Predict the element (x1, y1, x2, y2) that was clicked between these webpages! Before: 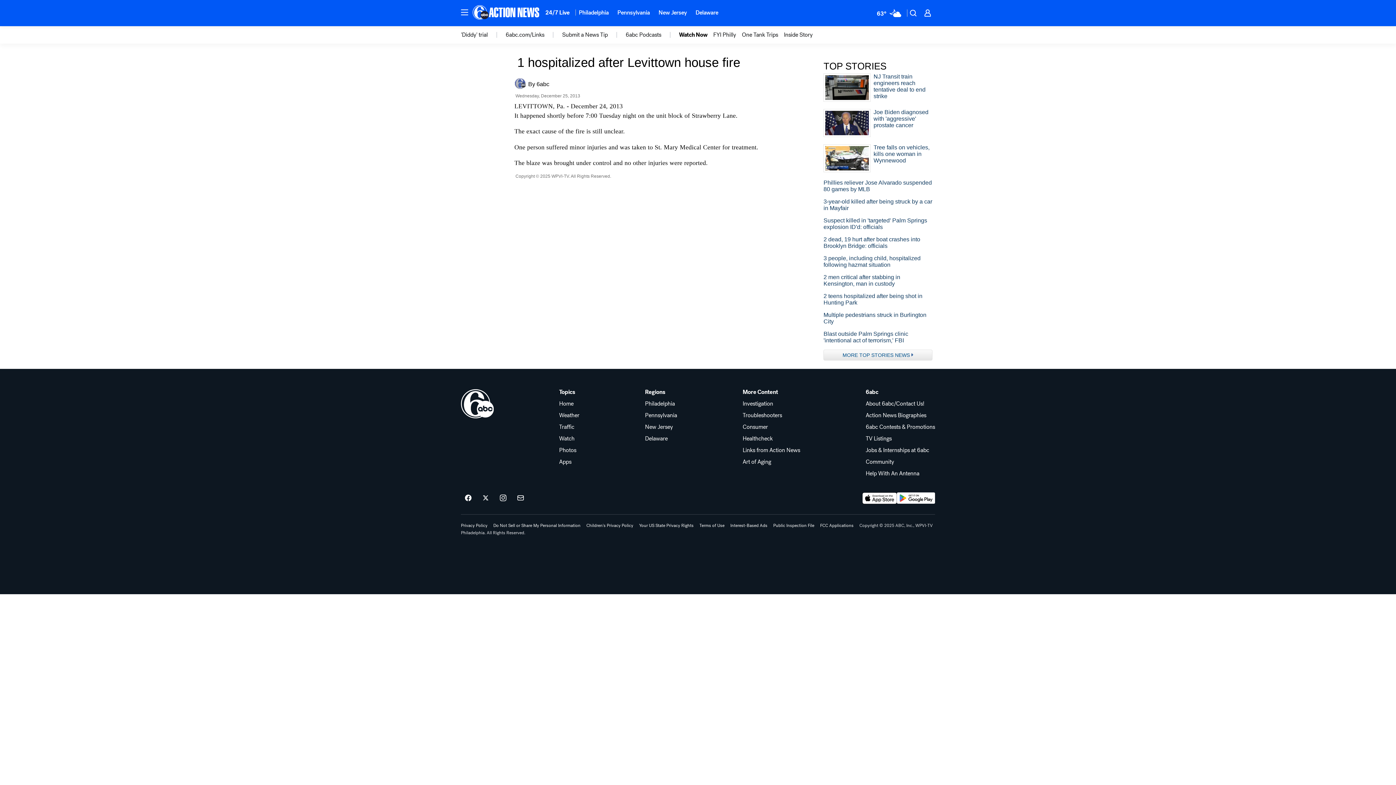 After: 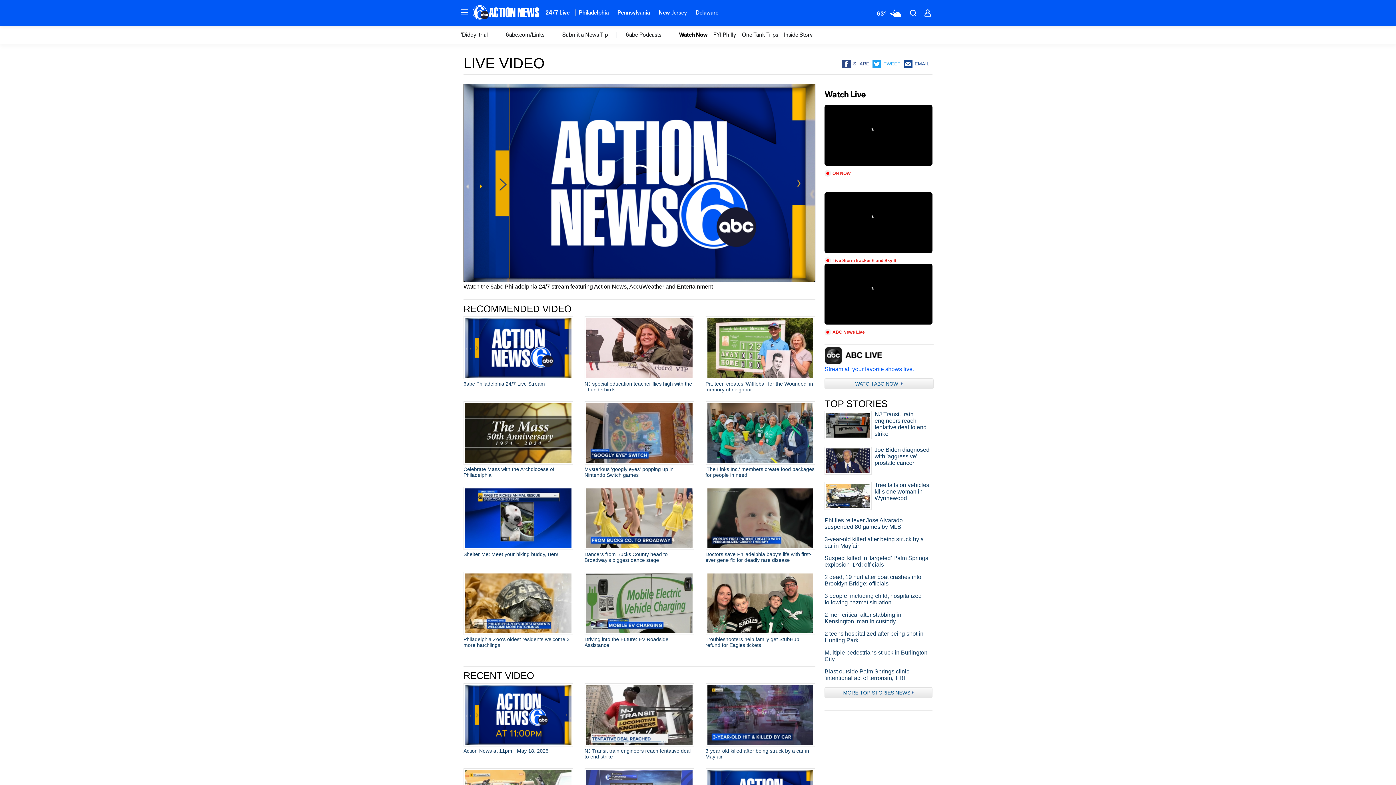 Action: bbox: (541, 4, 574, 20) label: 24/7 Live